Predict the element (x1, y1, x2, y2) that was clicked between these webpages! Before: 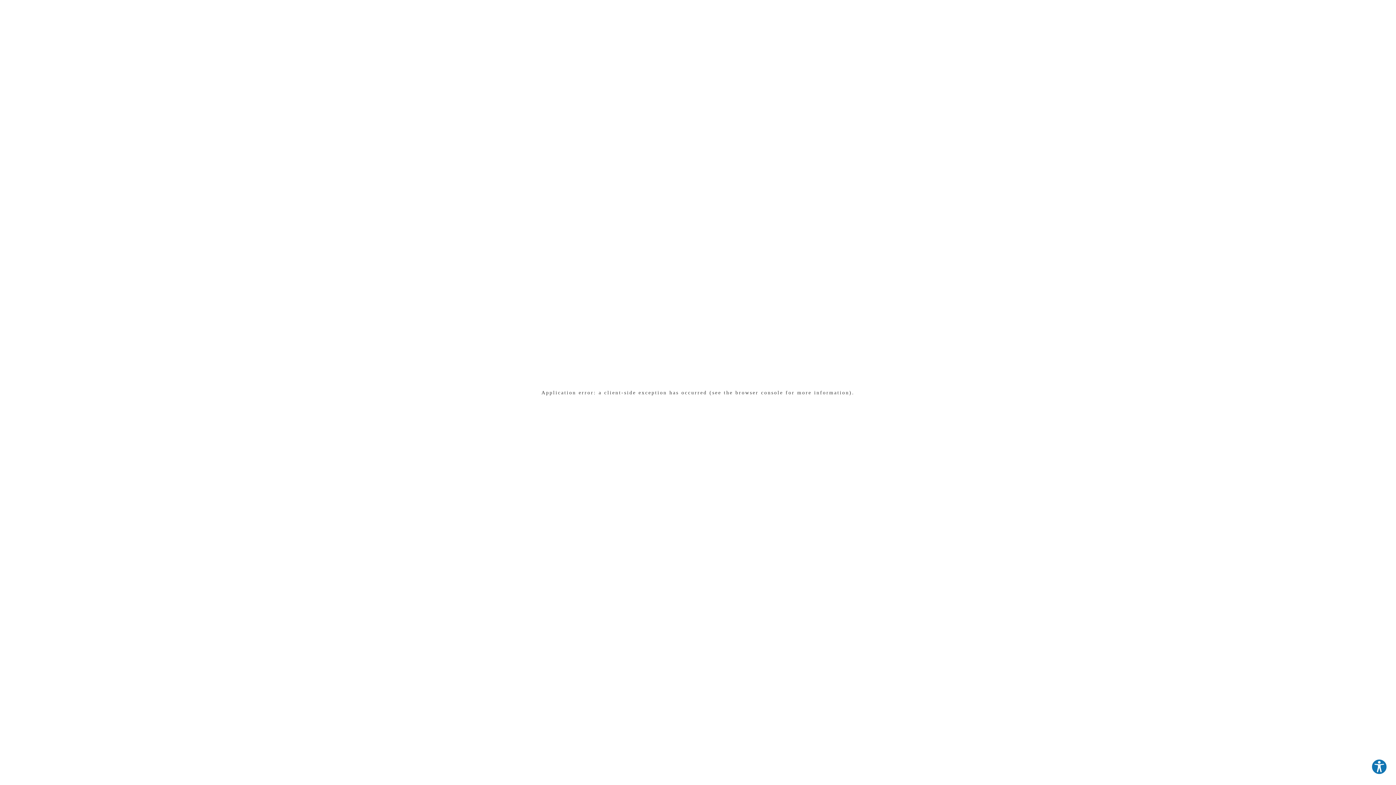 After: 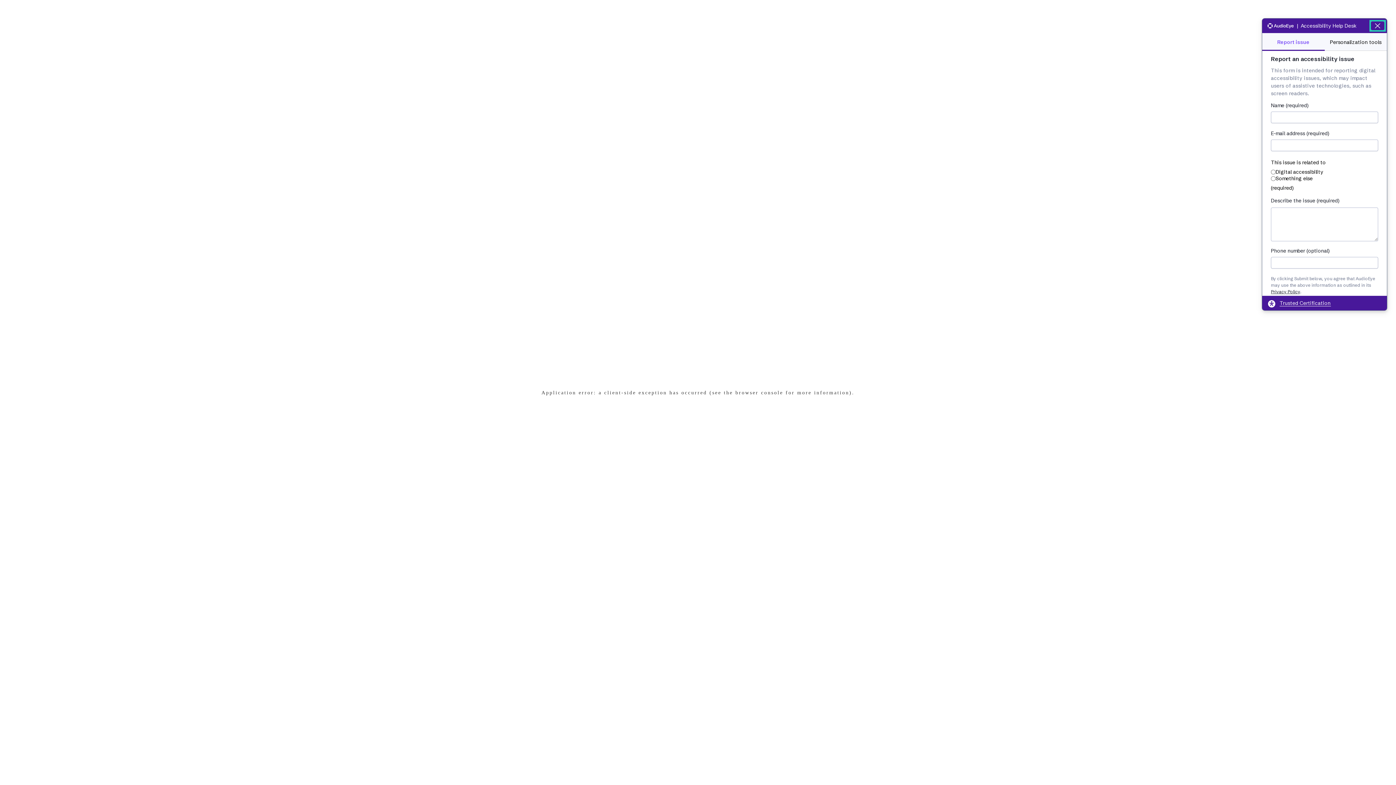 Action: label: Explore your accessibility options bbox: (1371, 759, 1387, 775)